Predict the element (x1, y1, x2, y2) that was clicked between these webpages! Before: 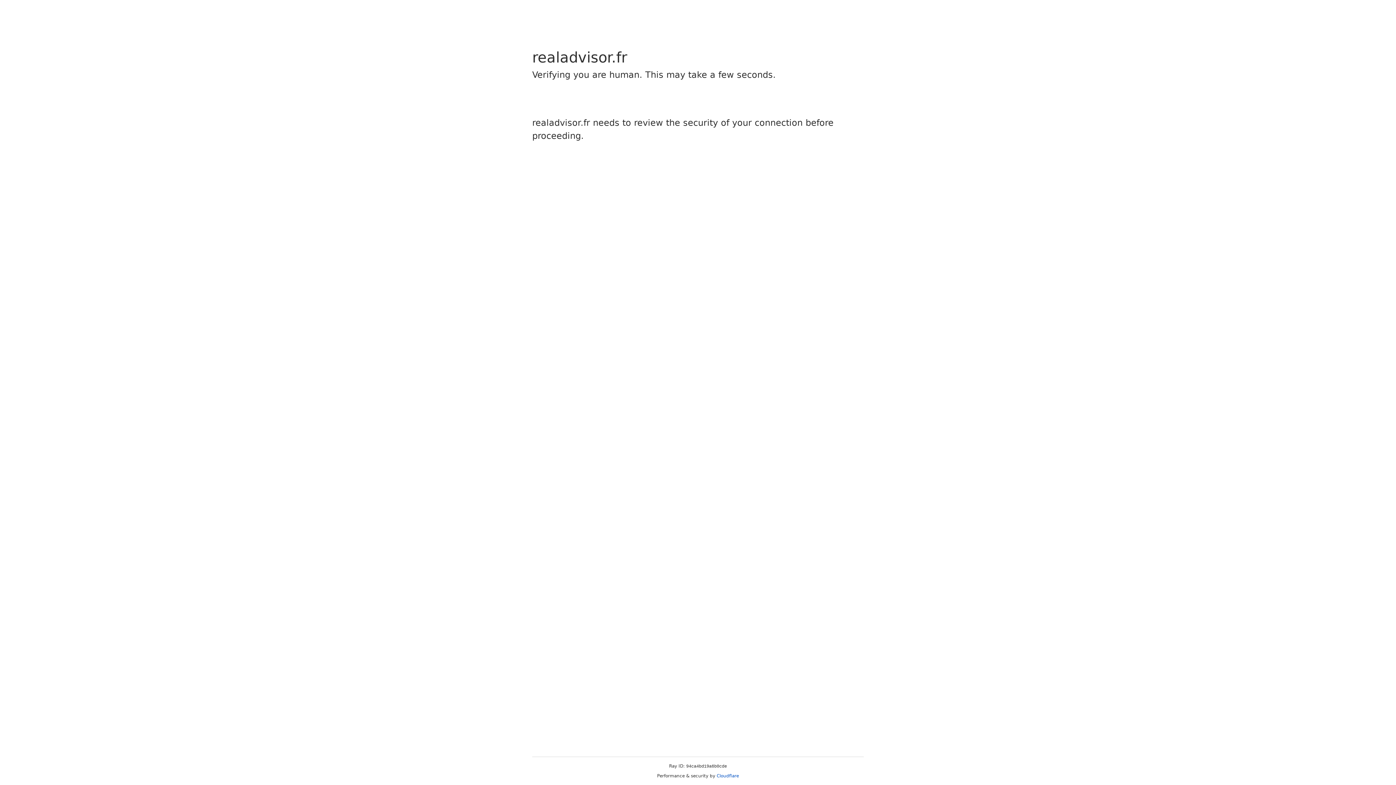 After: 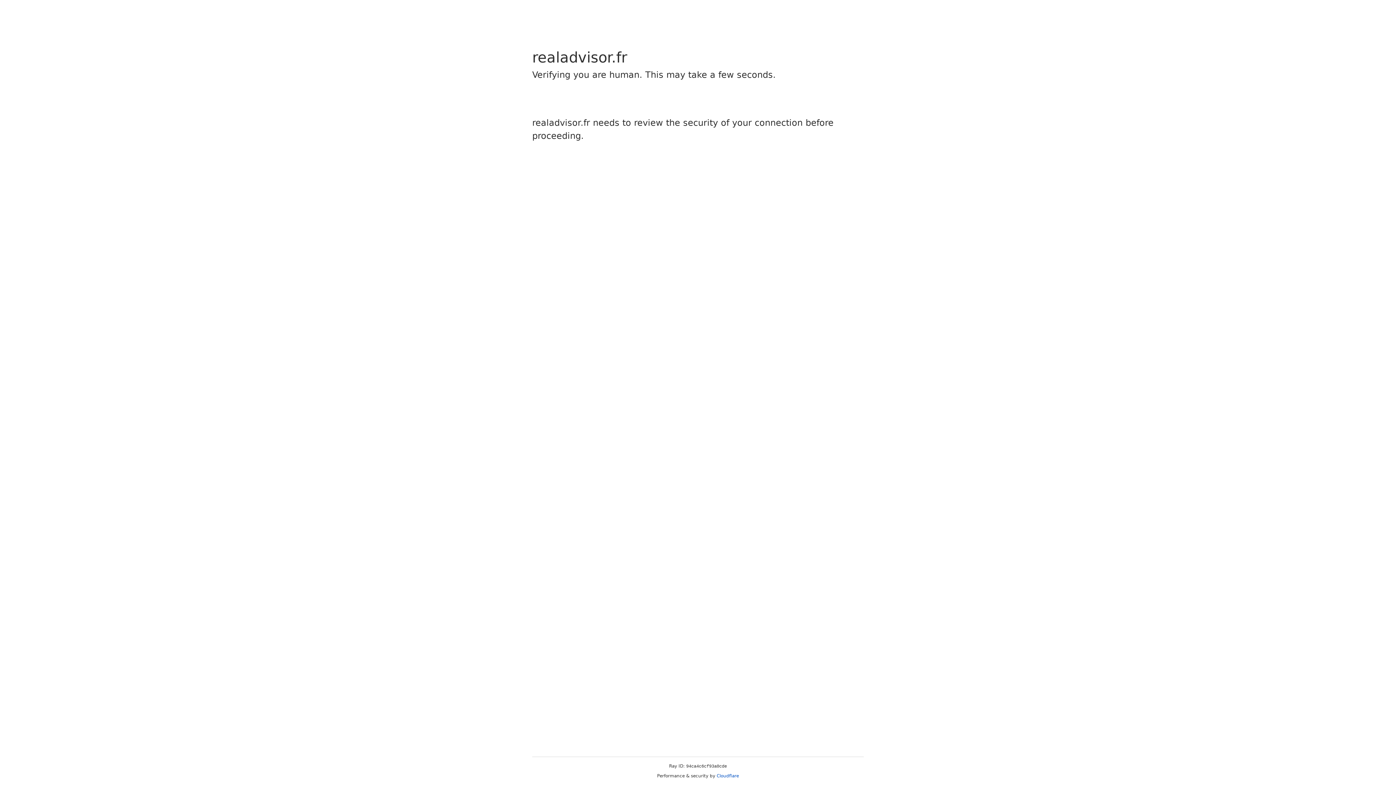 Action: bbox: (716, 773, 739, 778) label: Cloudflare